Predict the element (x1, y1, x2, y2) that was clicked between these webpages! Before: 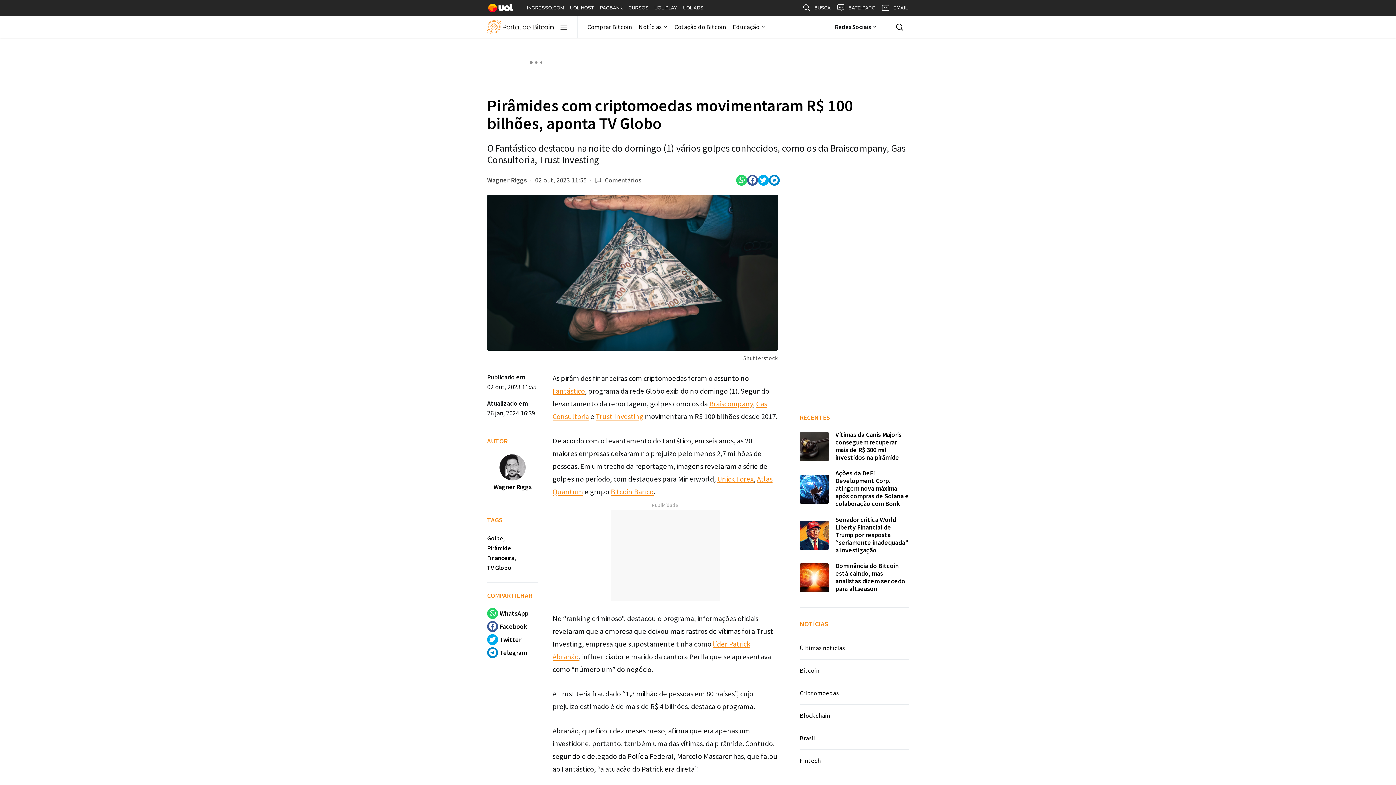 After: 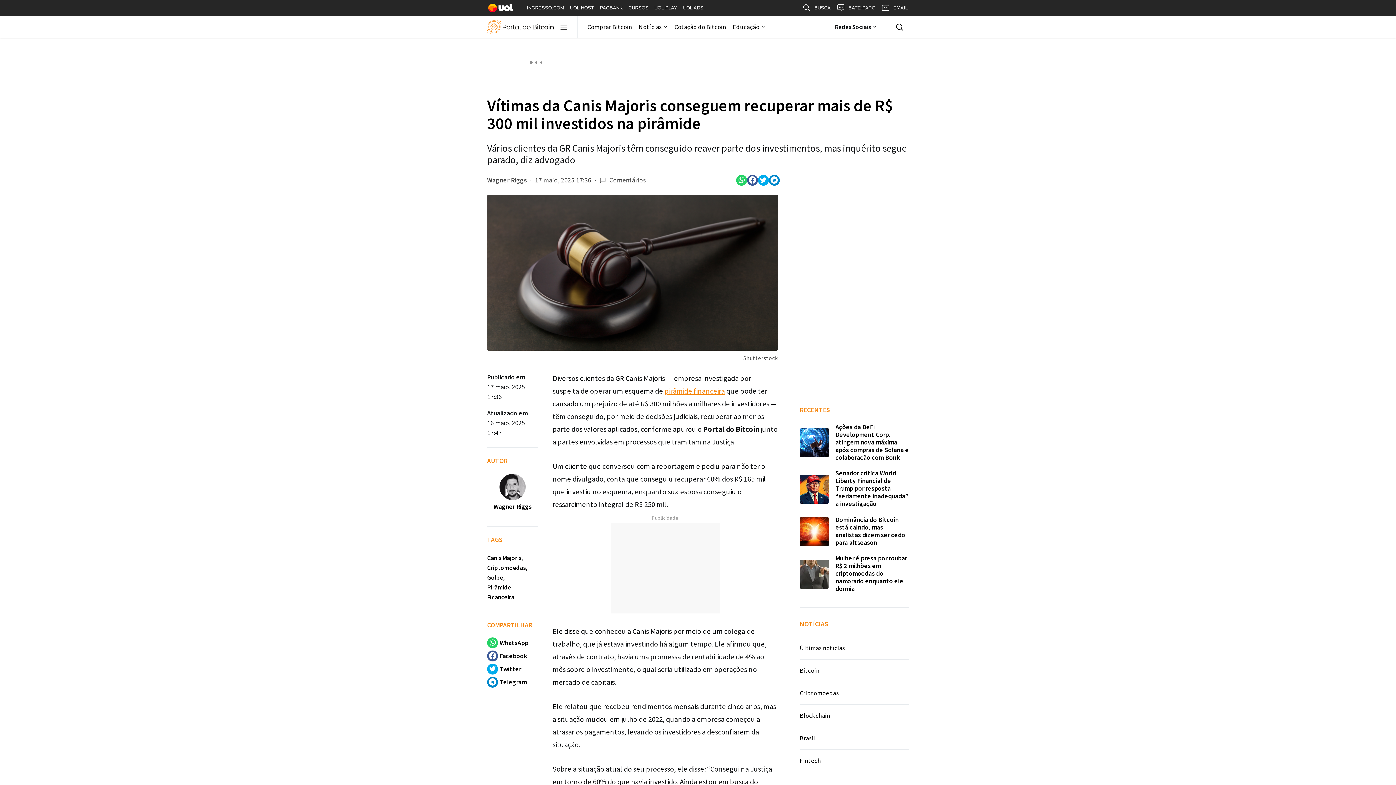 Action: label: Vítimas da Canis Majoris conseguem recuperar mais de R$ 300 mil investidos na pirâmide bbox: (835, 430, 901, 461)